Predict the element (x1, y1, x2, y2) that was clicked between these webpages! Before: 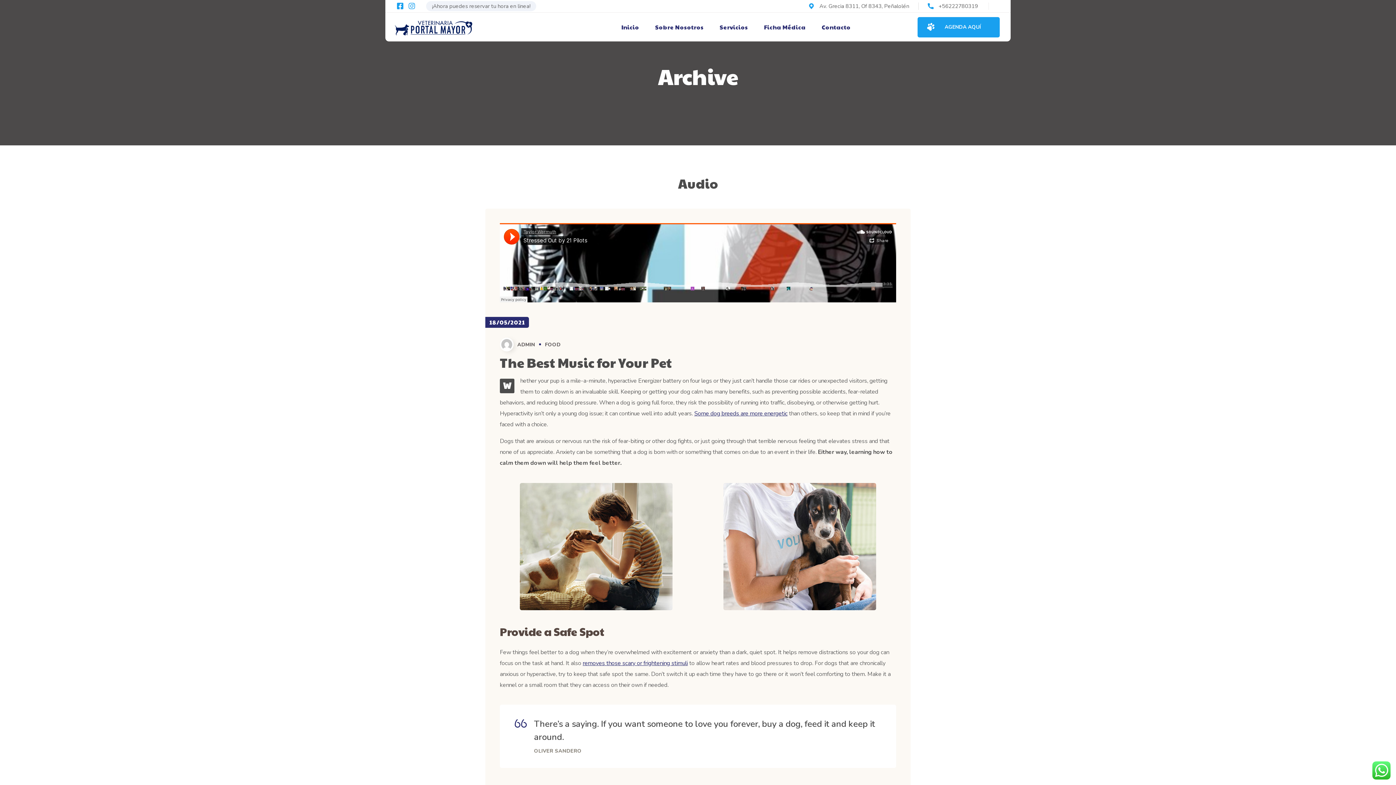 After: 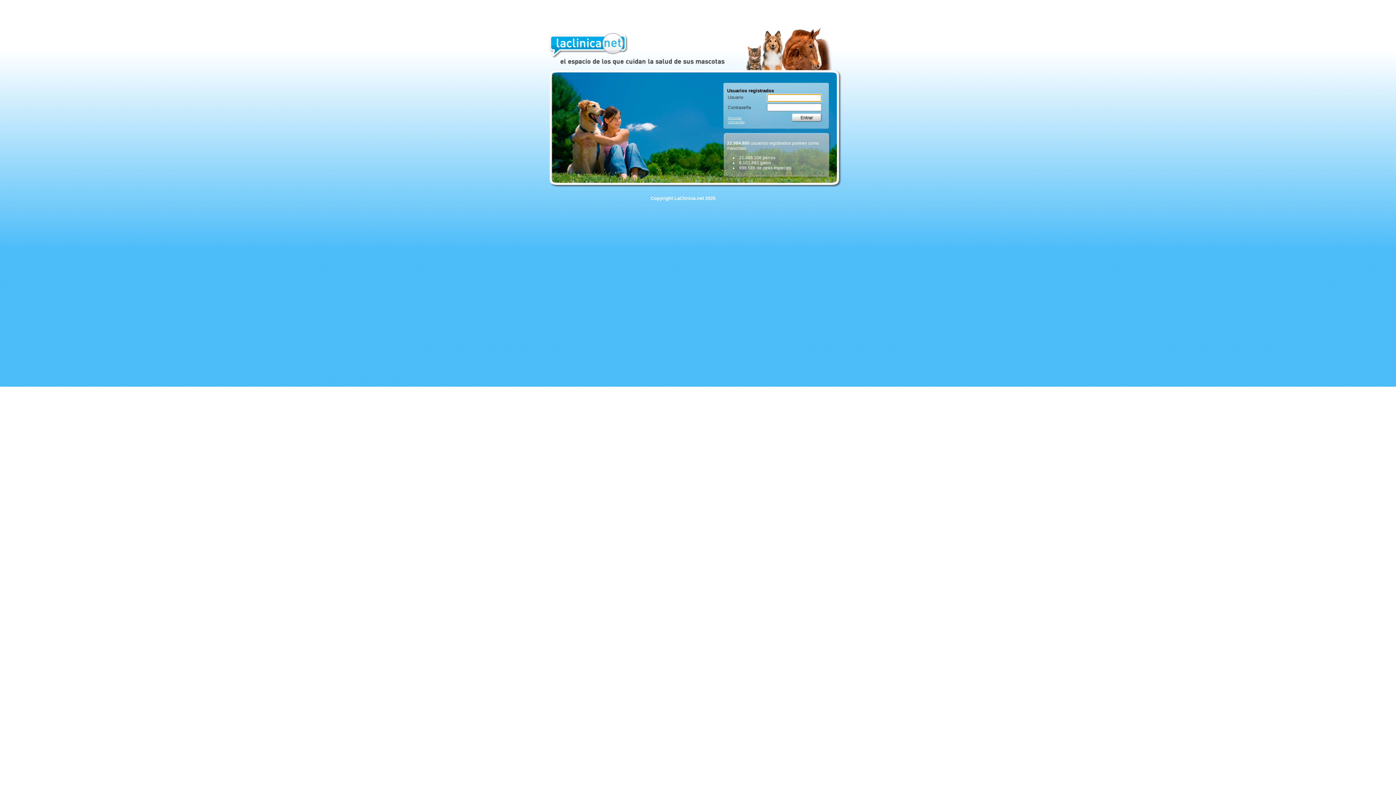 Action: label: Ficha Médica bbox: (756, 12, 813, 41)